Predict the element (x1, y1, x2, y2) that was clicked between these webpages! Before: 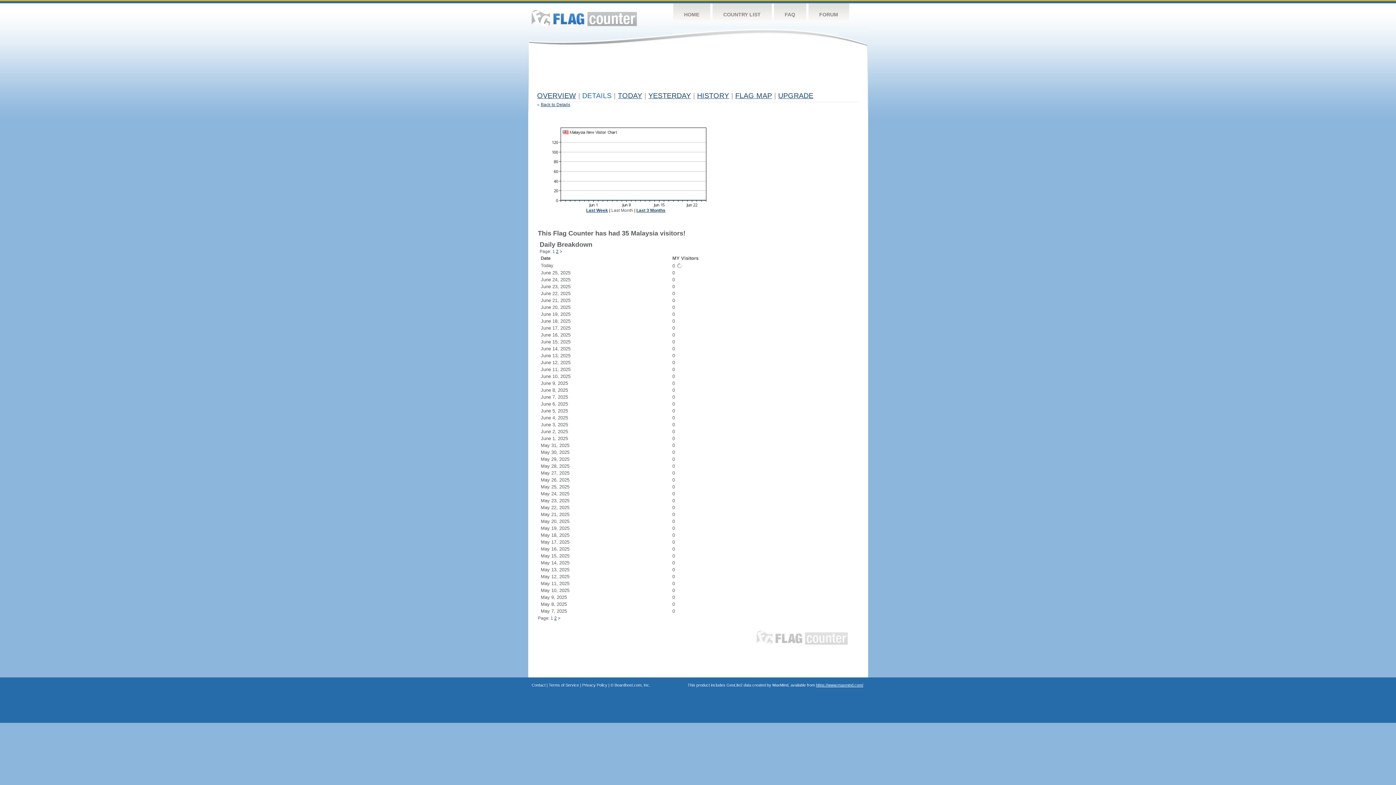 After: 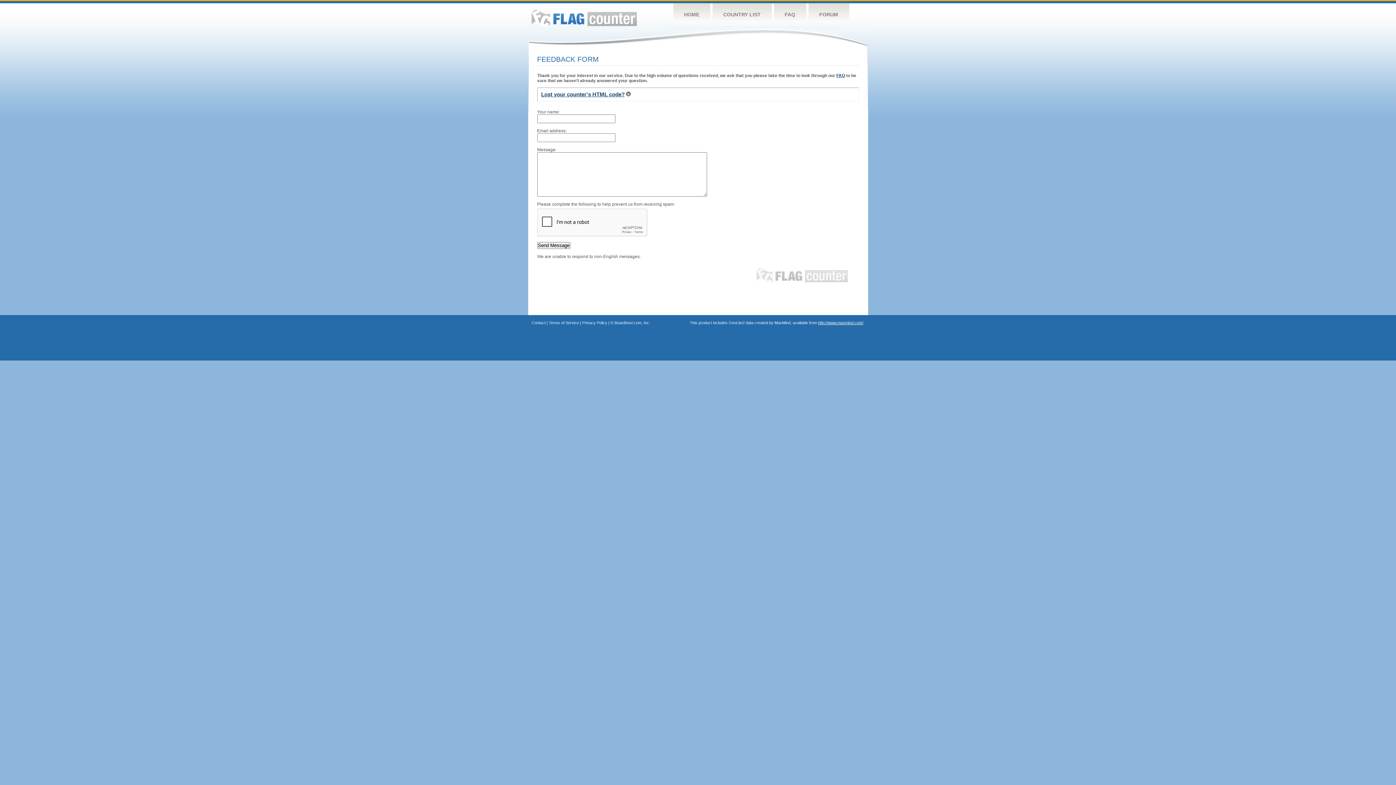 Action: bbox: (531, 683, 545, 687) label: Contact